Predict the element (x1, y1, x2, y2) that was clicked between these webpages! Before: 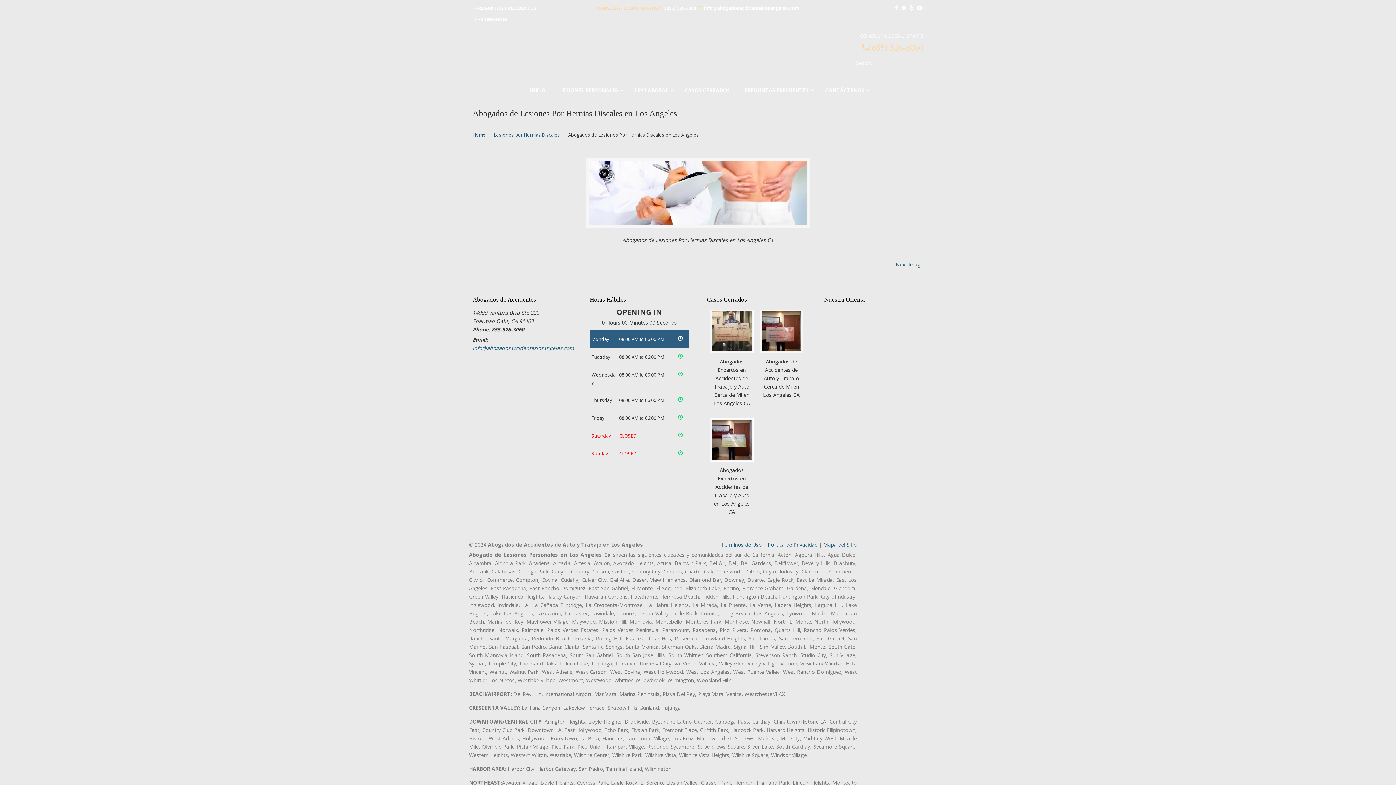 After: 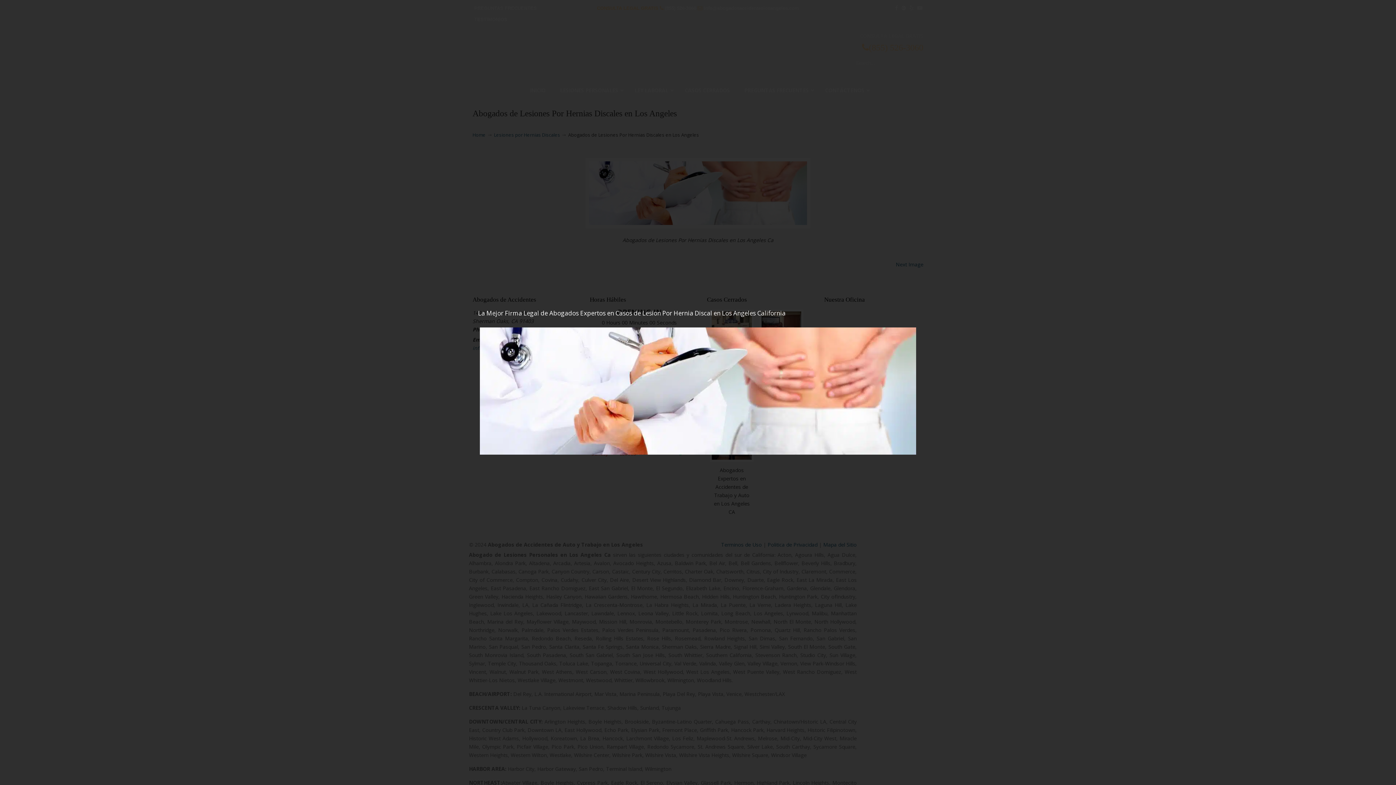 Action: bbox: (589, 161, 807, 225)